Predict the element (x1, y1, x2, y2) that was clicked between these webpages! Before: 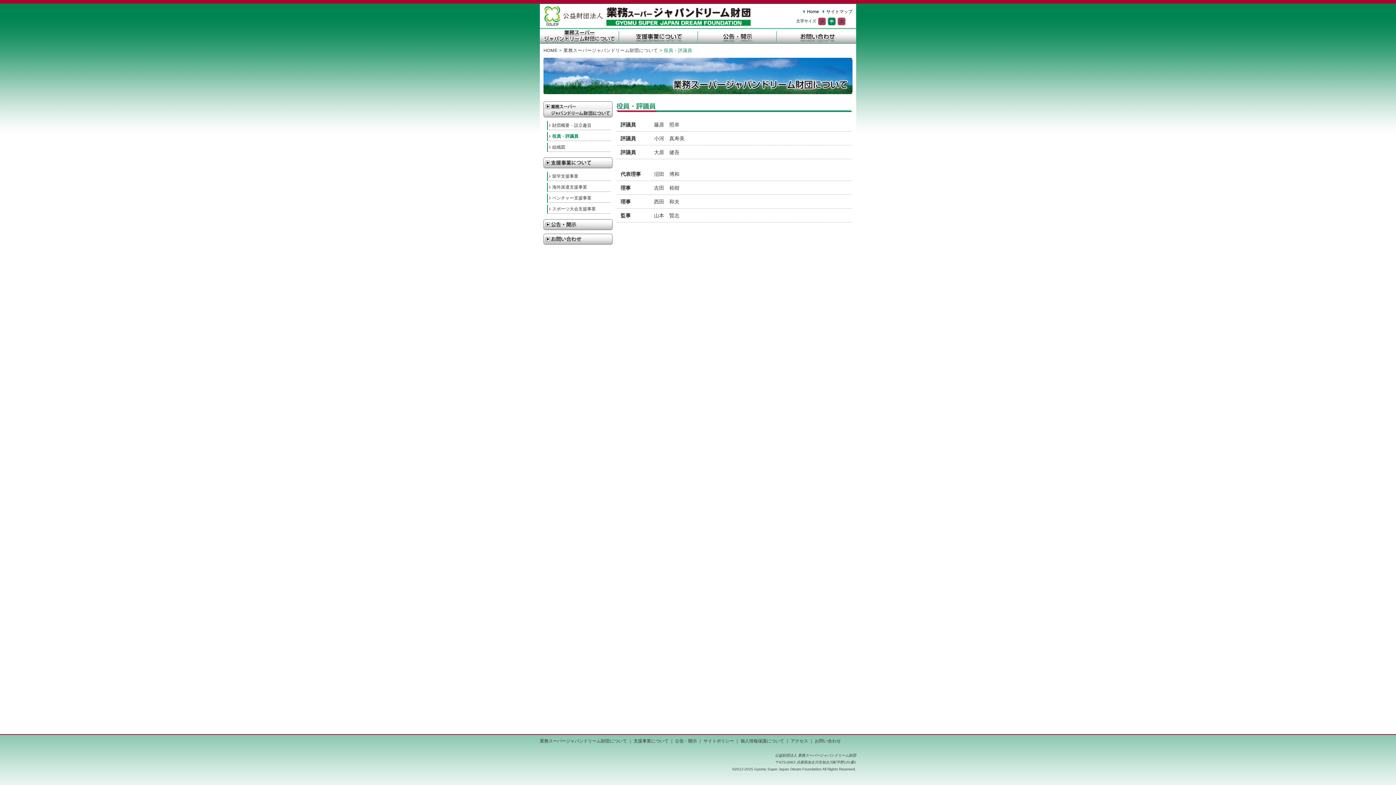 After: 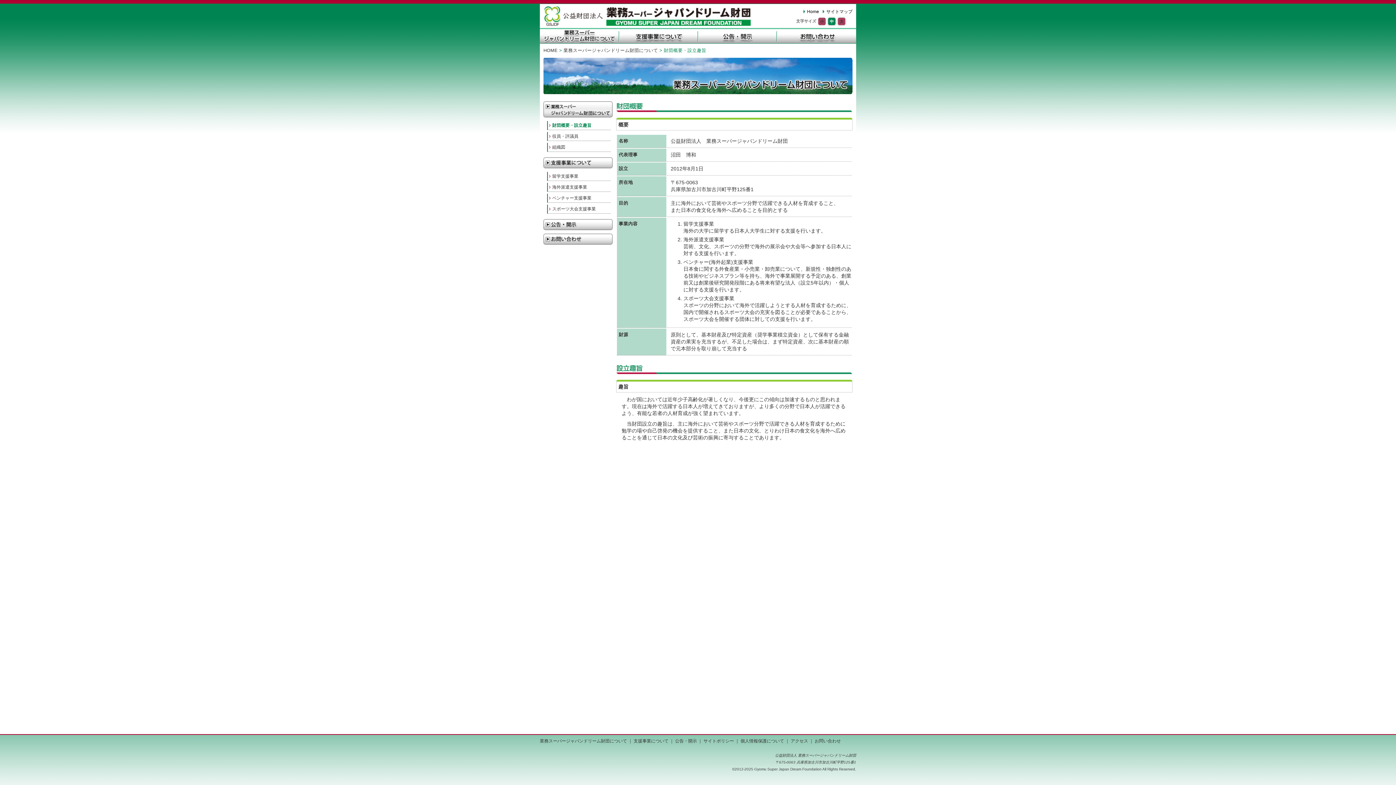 Action: bbox: (540, 28, 619, 43) label: 業務スーパージャパンドリーム財団について